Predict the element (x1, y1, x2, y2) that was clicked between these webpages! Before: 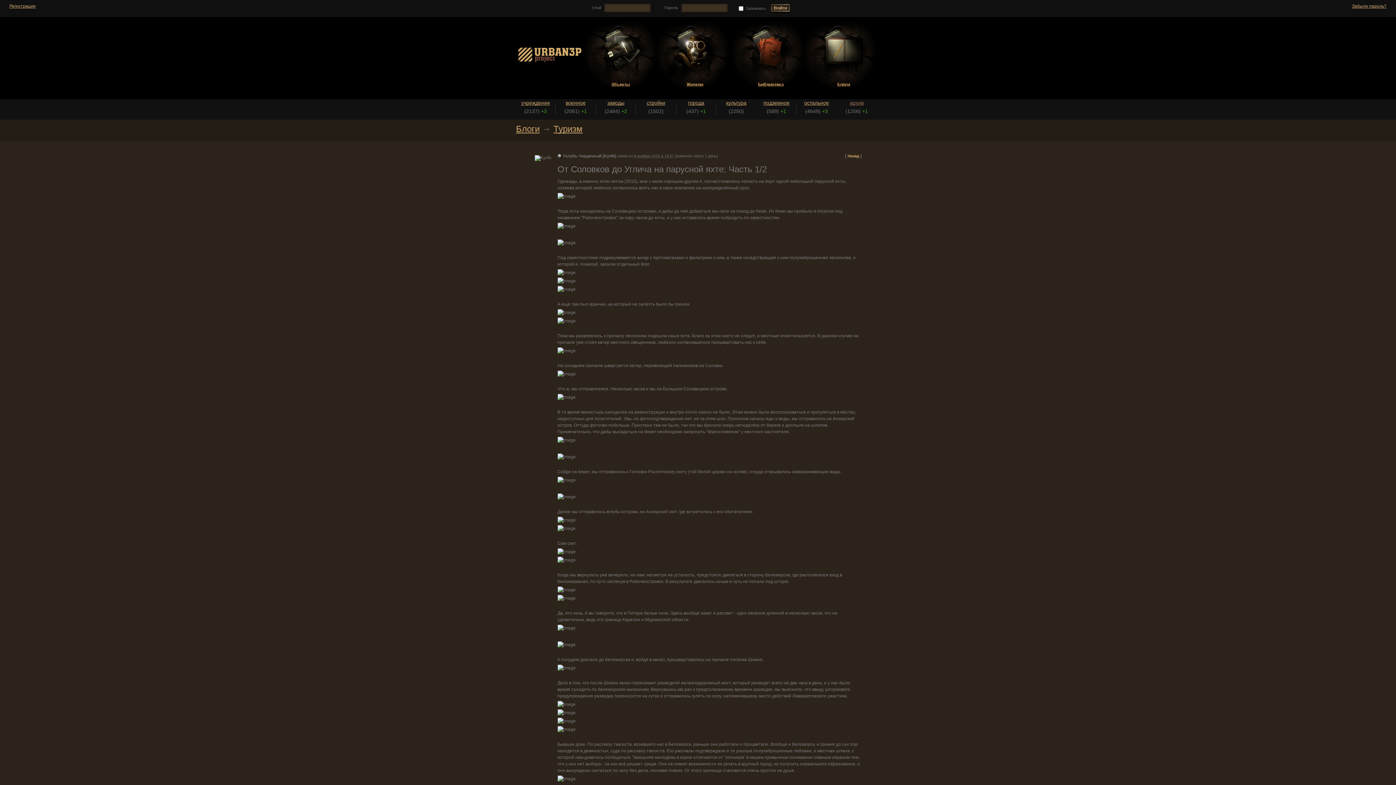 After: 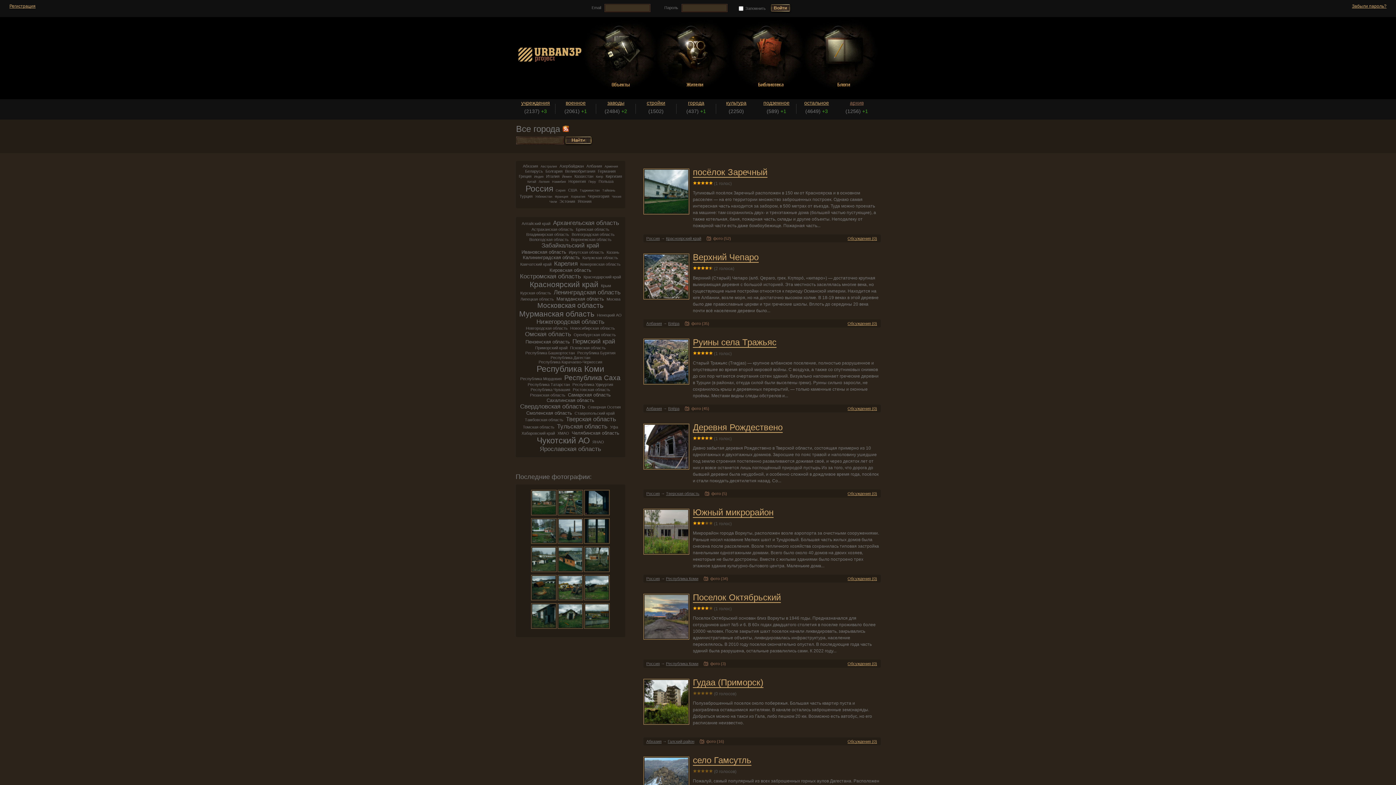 Action: bbox: (676, 100, 716, 105) label: города